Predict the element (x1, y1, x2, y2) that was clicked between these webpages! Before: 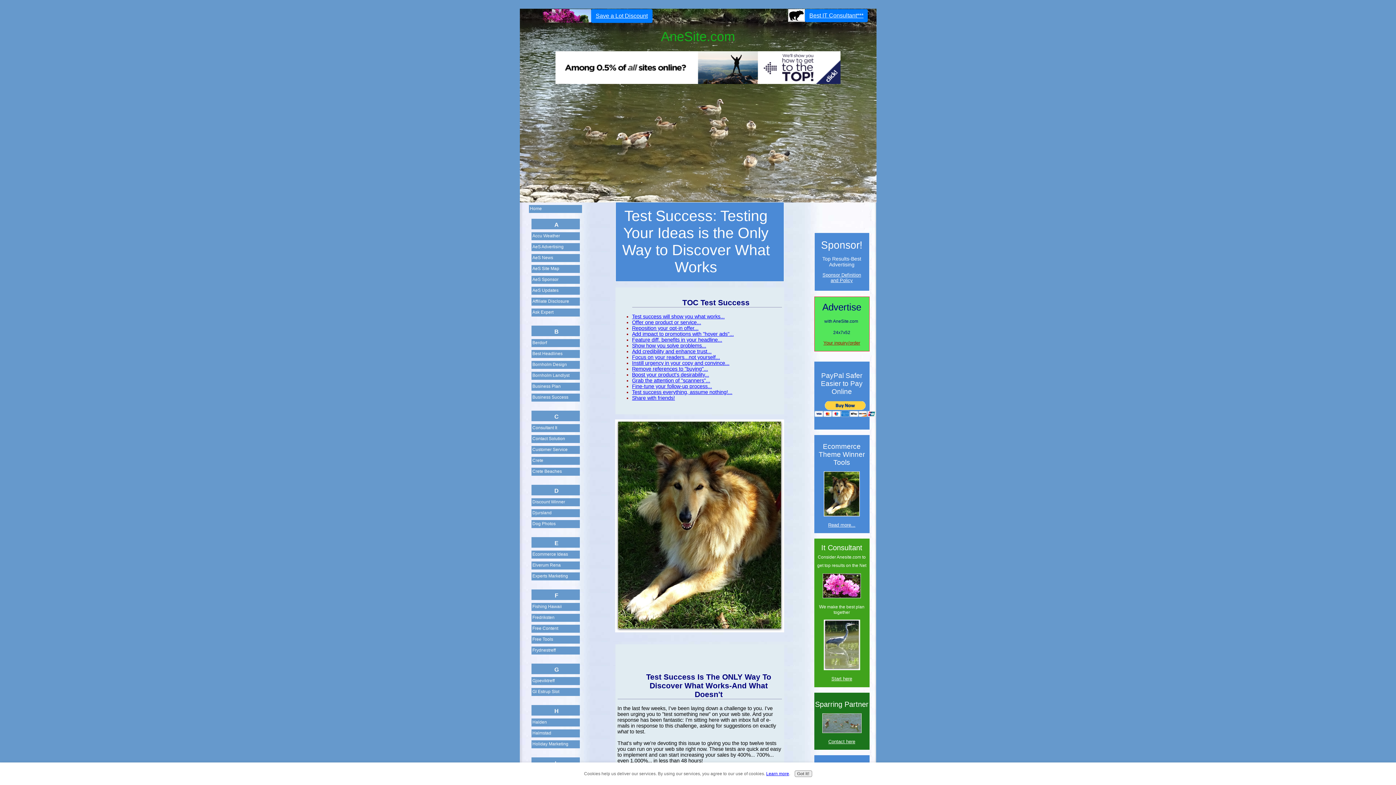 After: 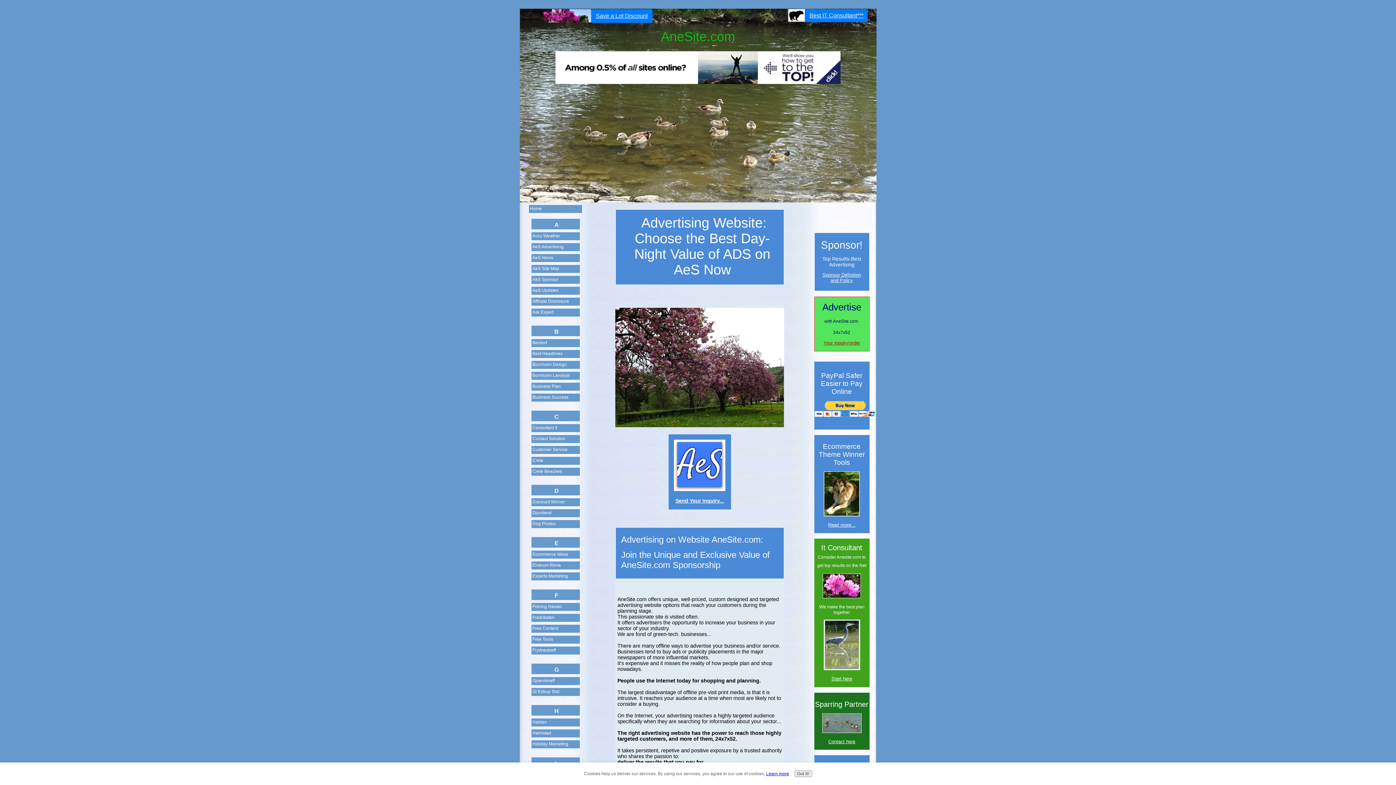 Action: bbox: (531, 243, 579, 251) label: AeS Advertising